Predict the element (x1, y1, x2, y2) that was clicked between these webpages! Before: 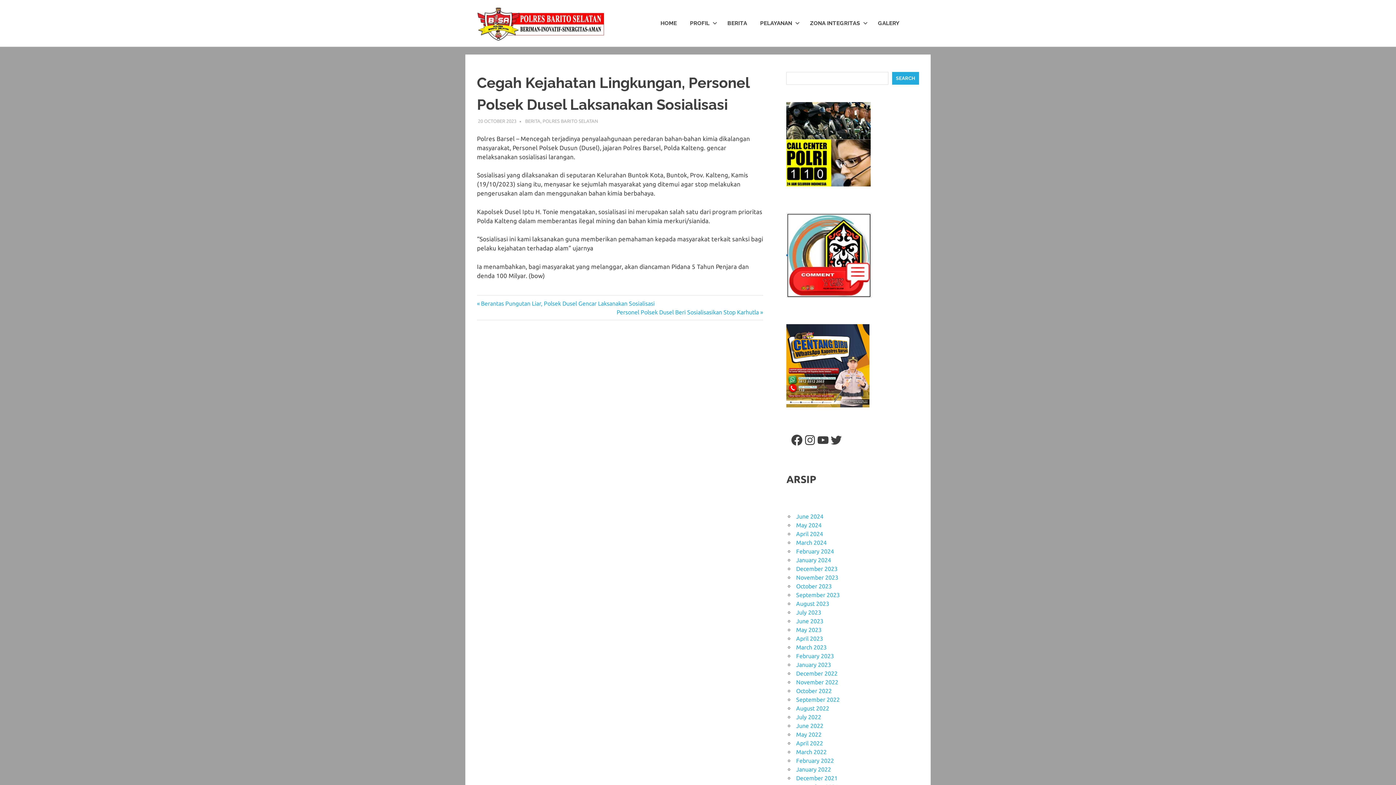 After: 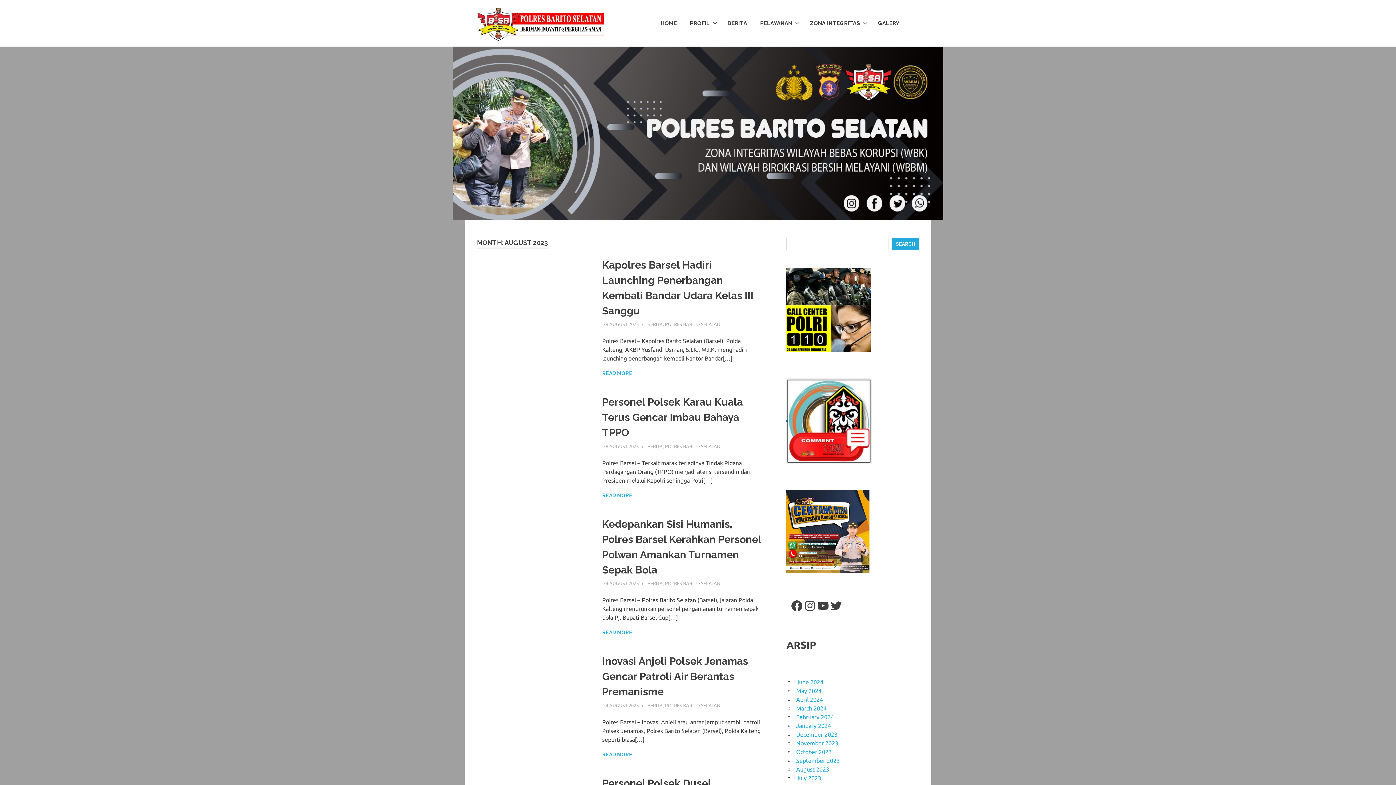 Action: label: August 2023 bbox: (796, 600, 829, 607)